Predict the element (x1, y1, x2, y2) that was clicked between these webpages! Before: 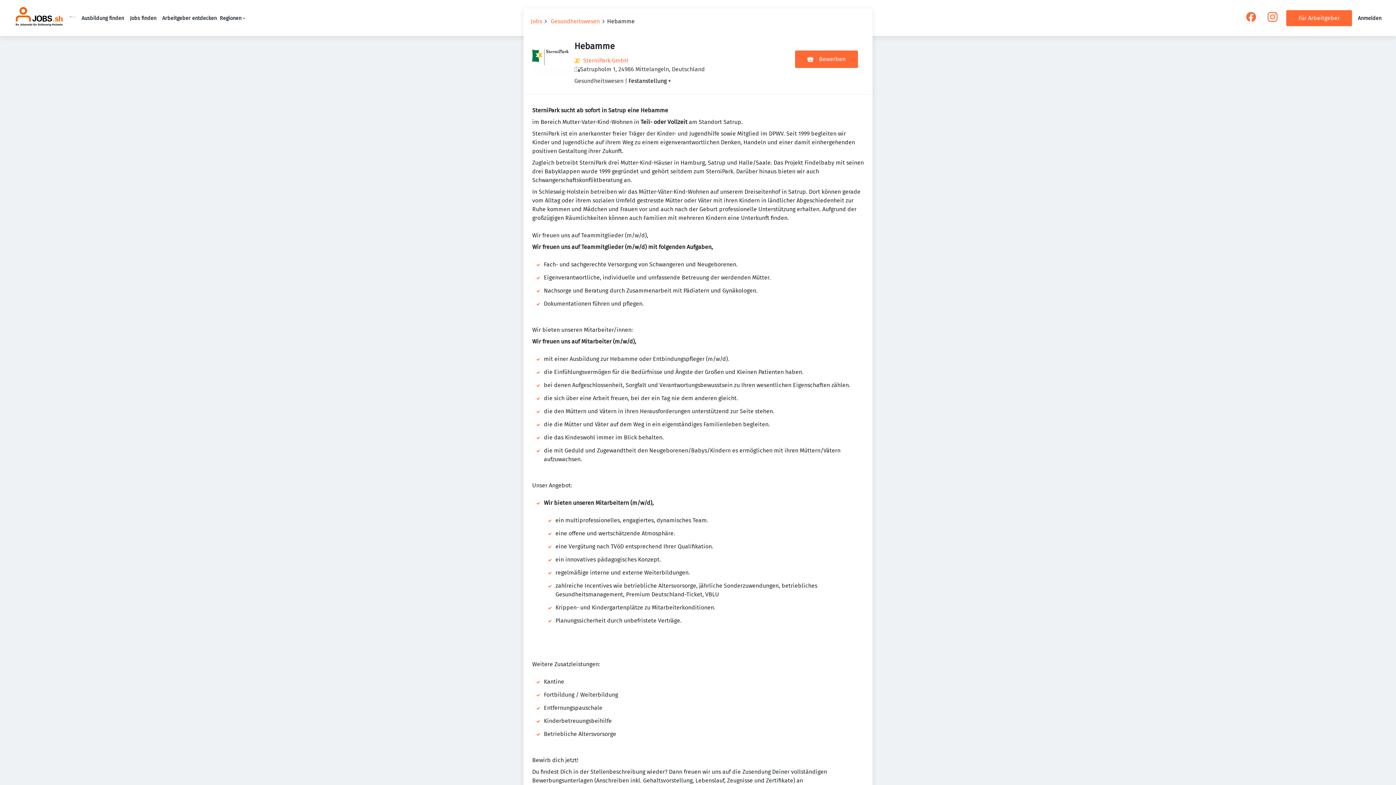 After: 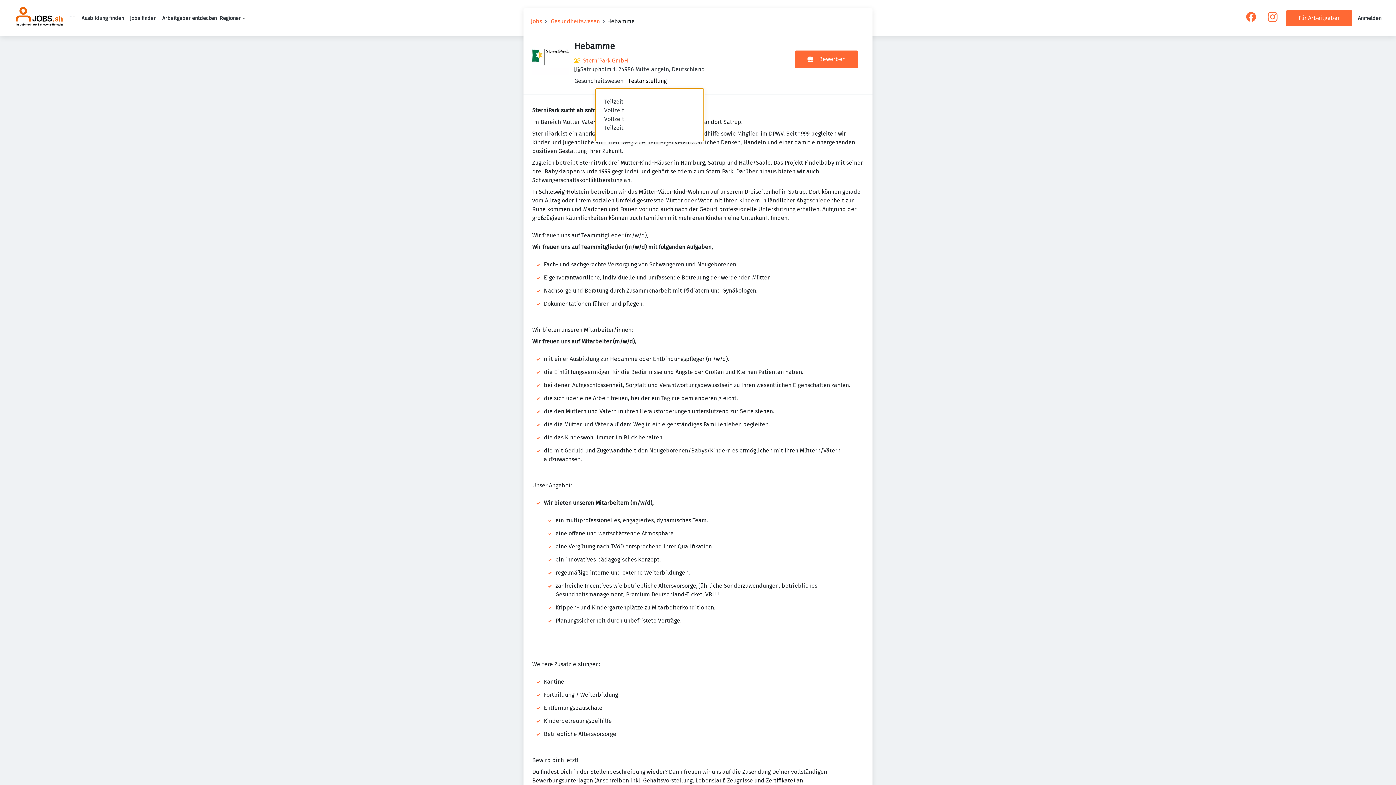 Action: bbox: (628, 77, 671, 84) label: Festanstellung +